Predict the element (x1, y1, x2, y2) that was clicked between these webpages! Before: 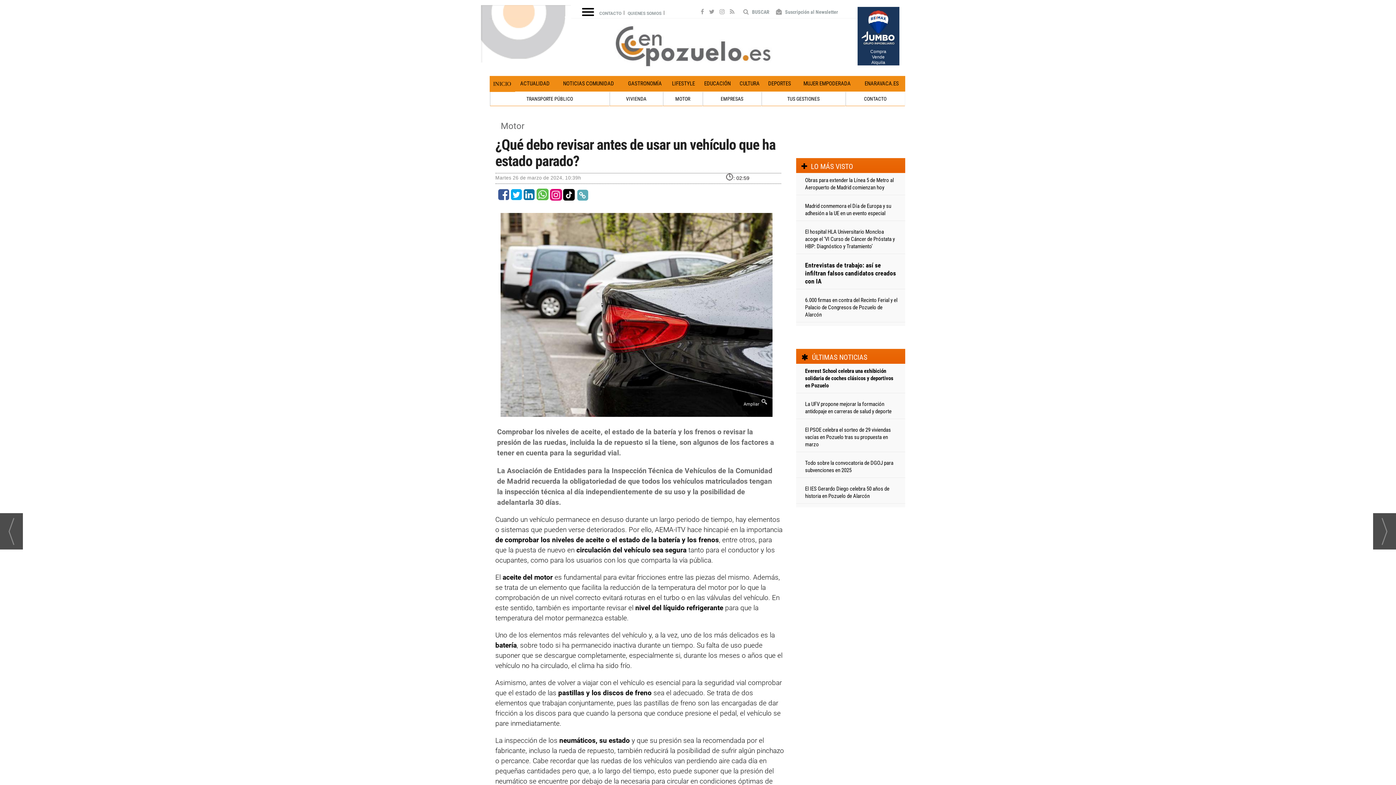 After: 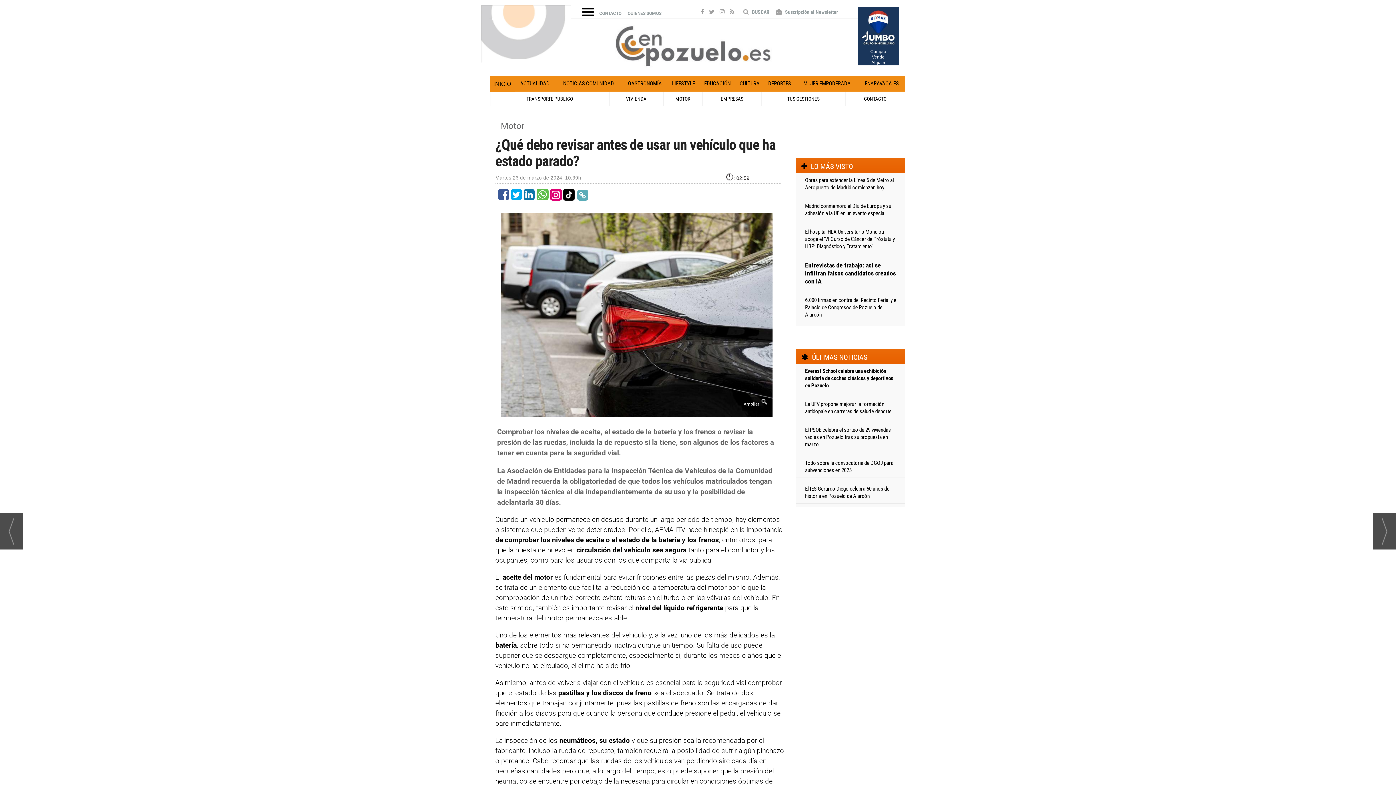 Action: bbox: (536, 188, 548, 200)